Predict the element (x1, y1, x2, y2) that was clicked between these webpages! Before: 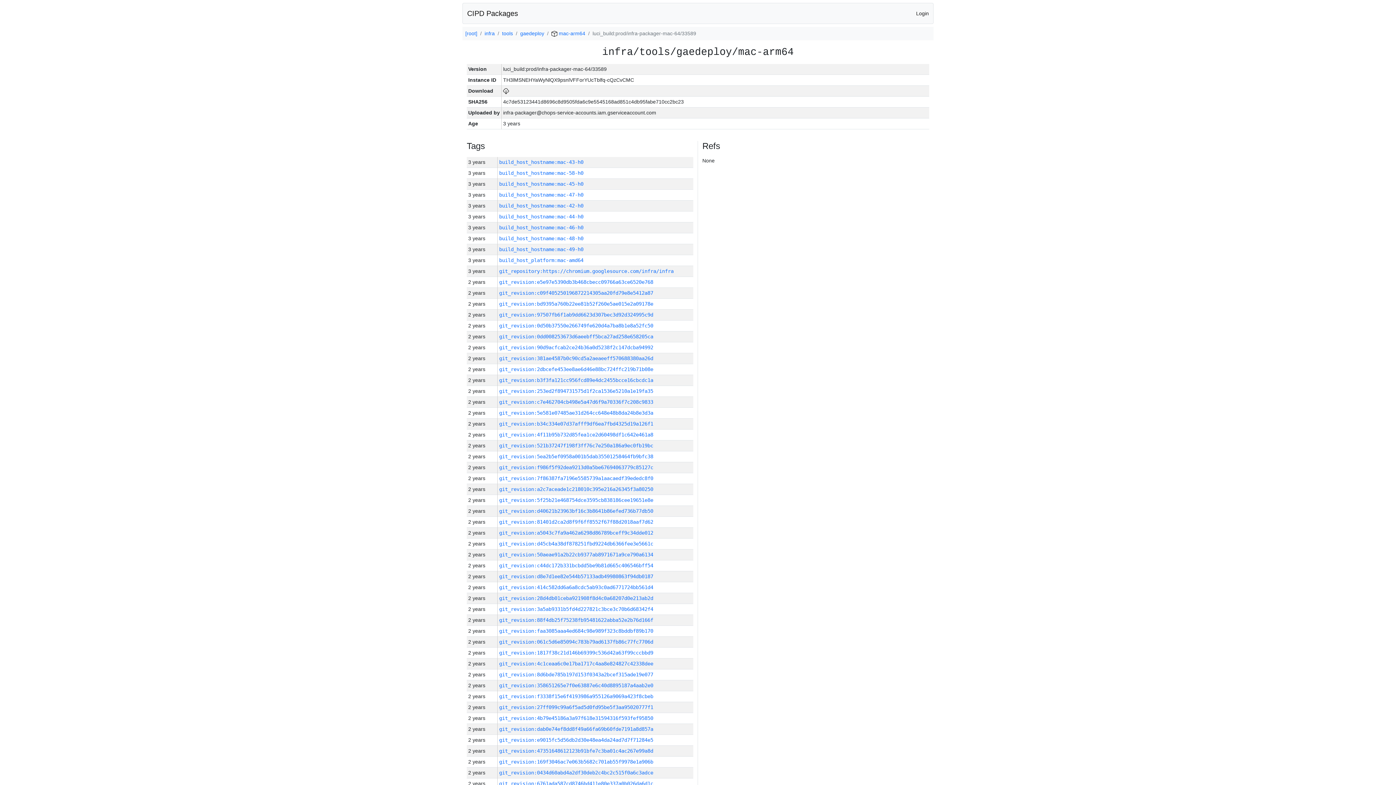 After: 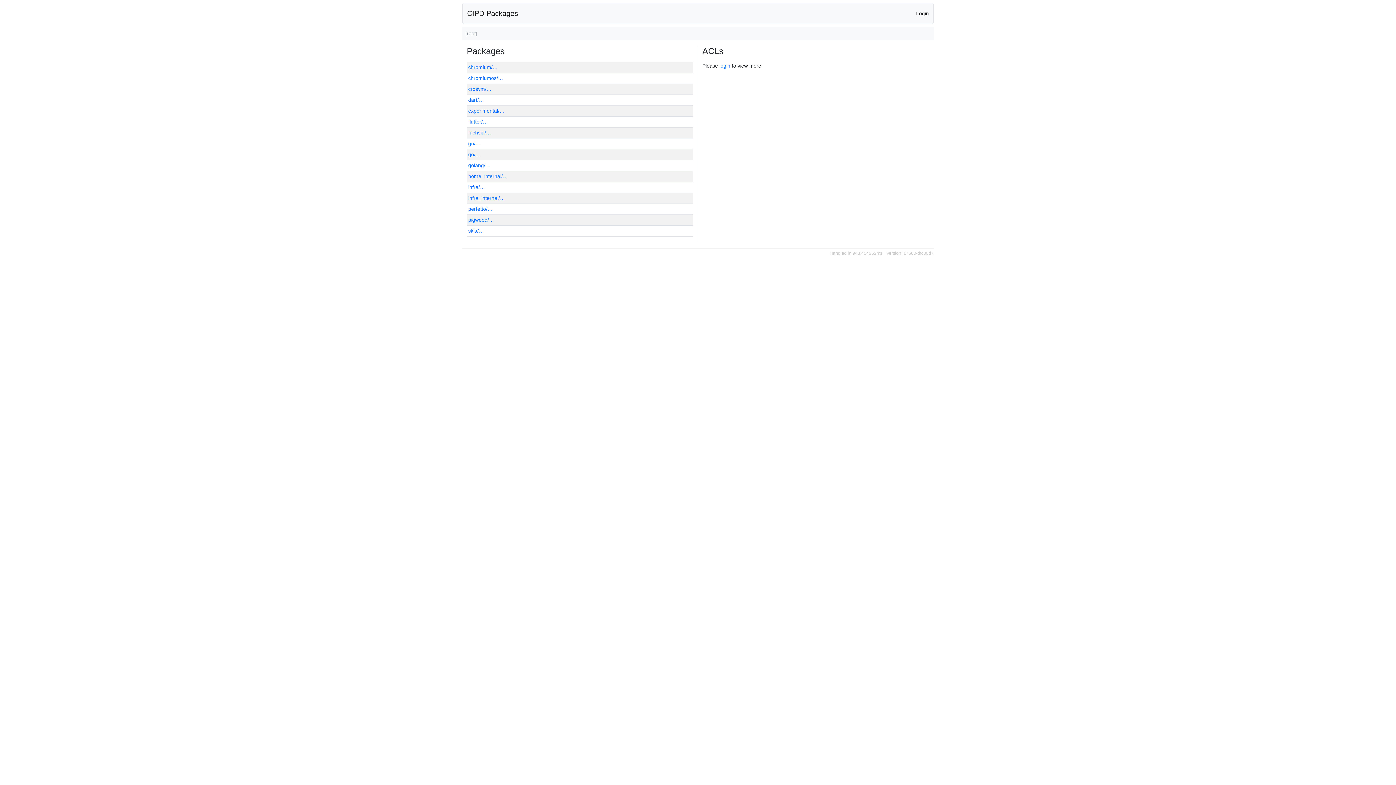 Action: label: CIPD Packages bbox: (467, 6, 518, 20)